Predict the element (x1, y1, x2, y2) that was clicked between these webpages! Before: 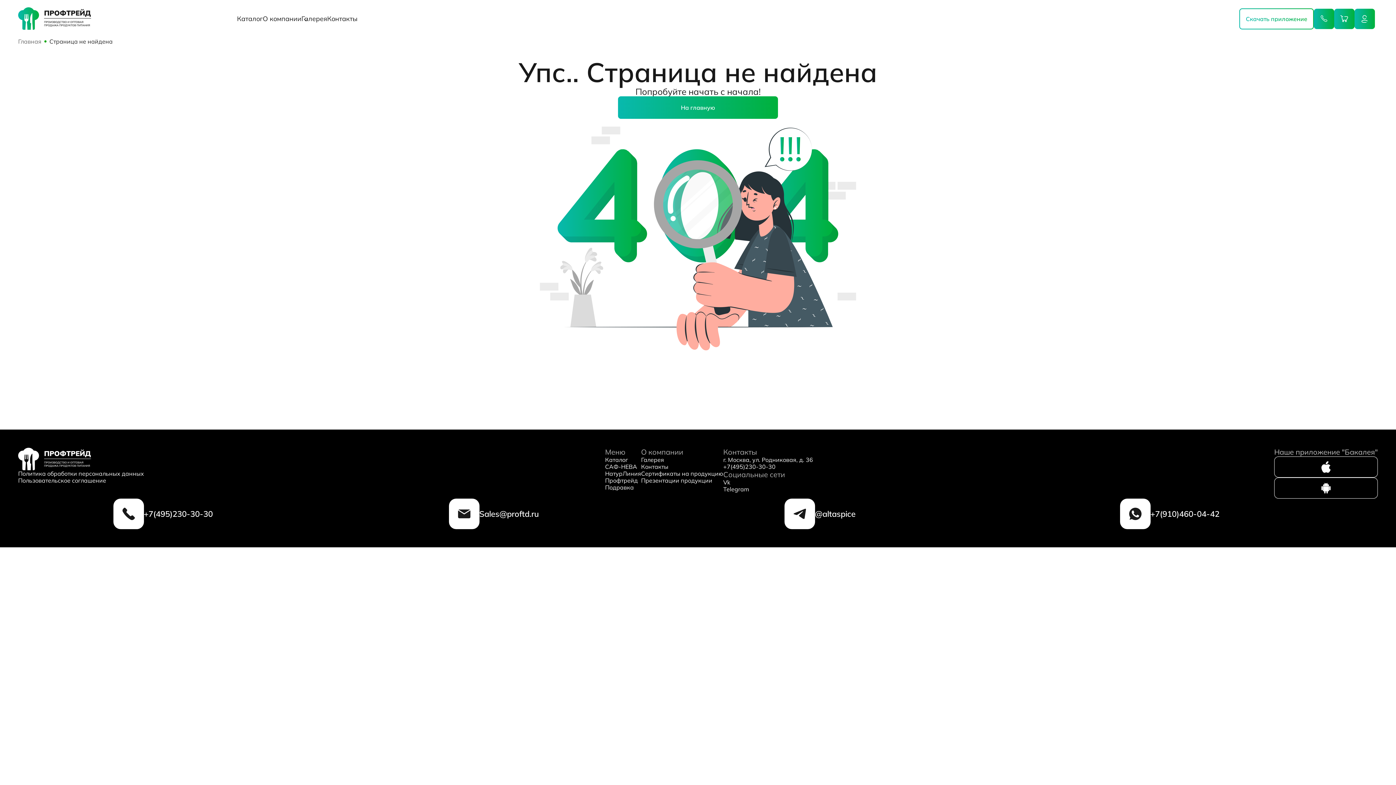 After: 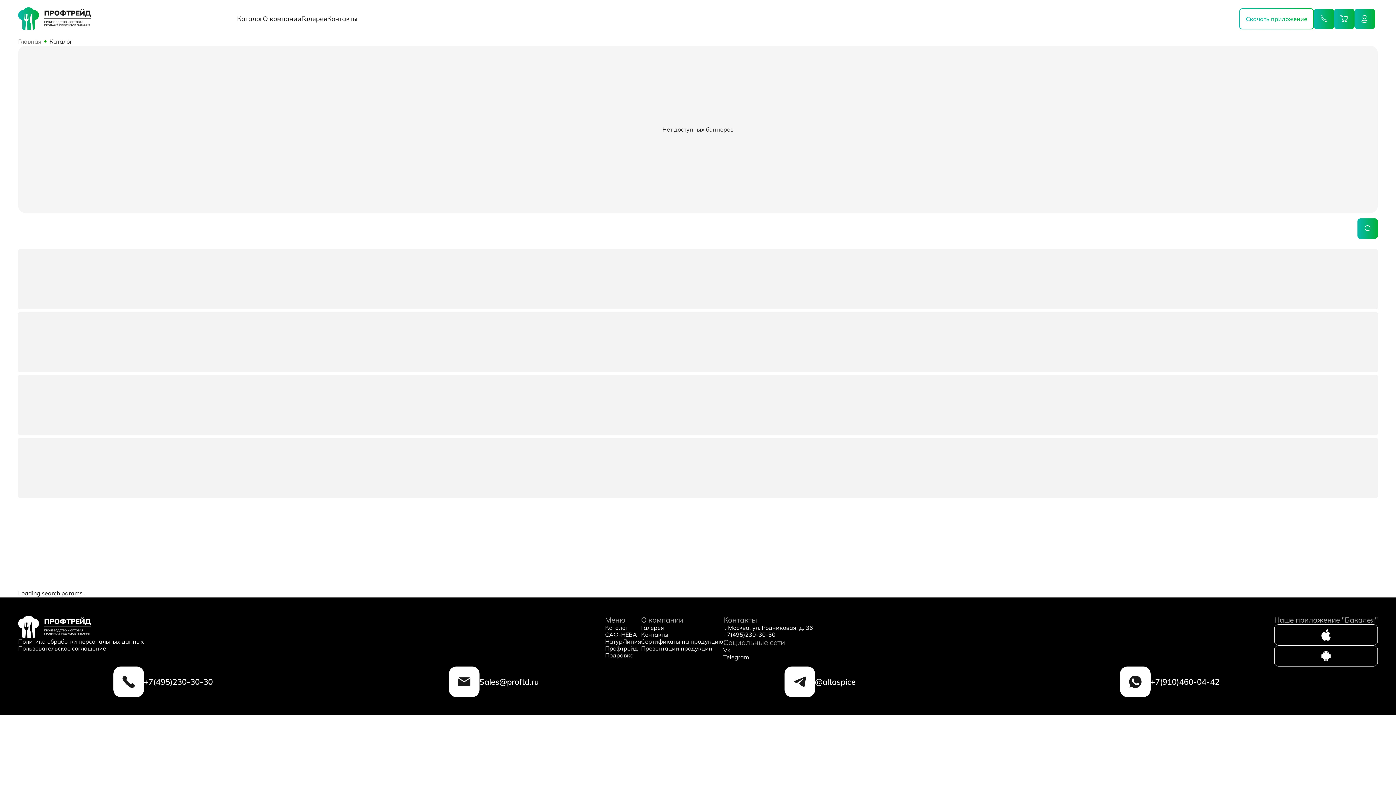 Action: bbox: (605, 470, 641, 477) label: НатурЛиния